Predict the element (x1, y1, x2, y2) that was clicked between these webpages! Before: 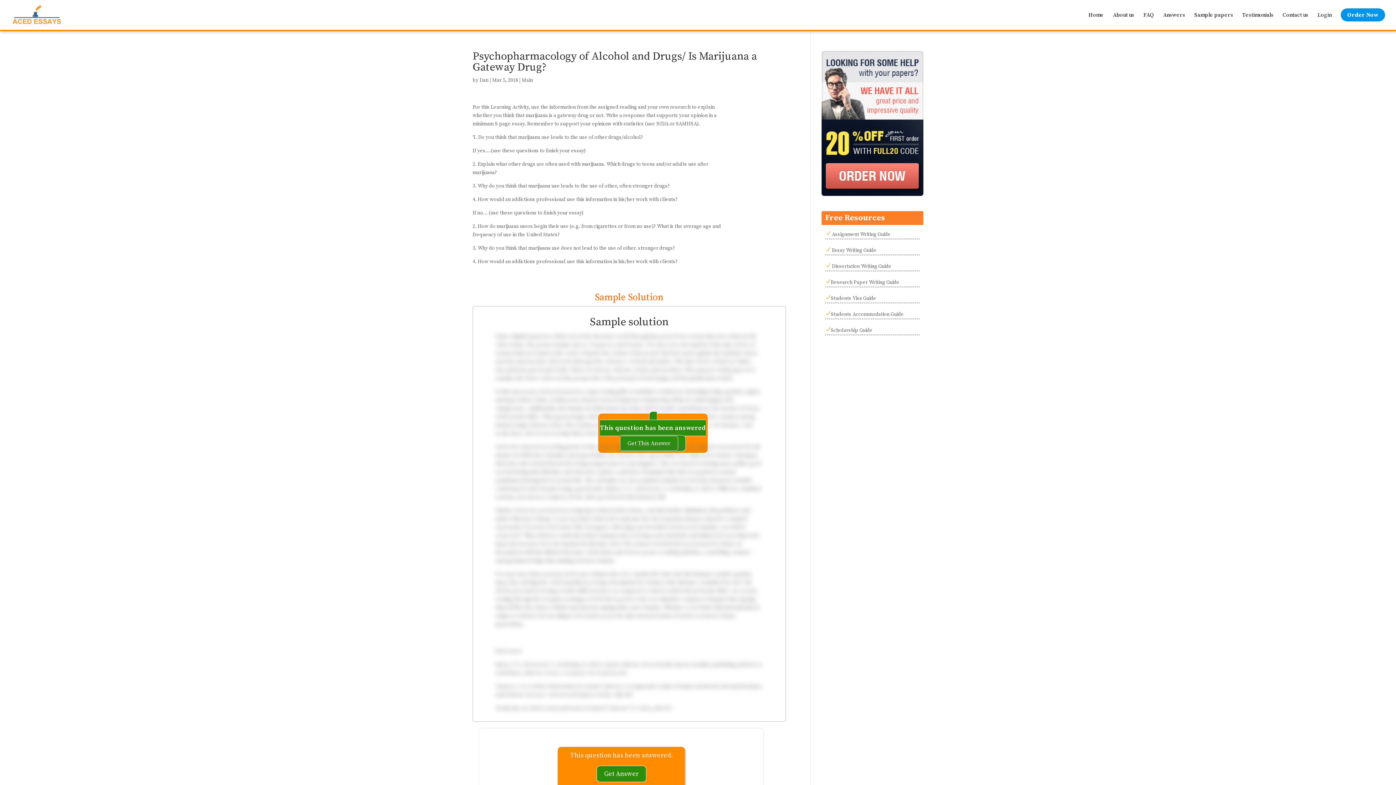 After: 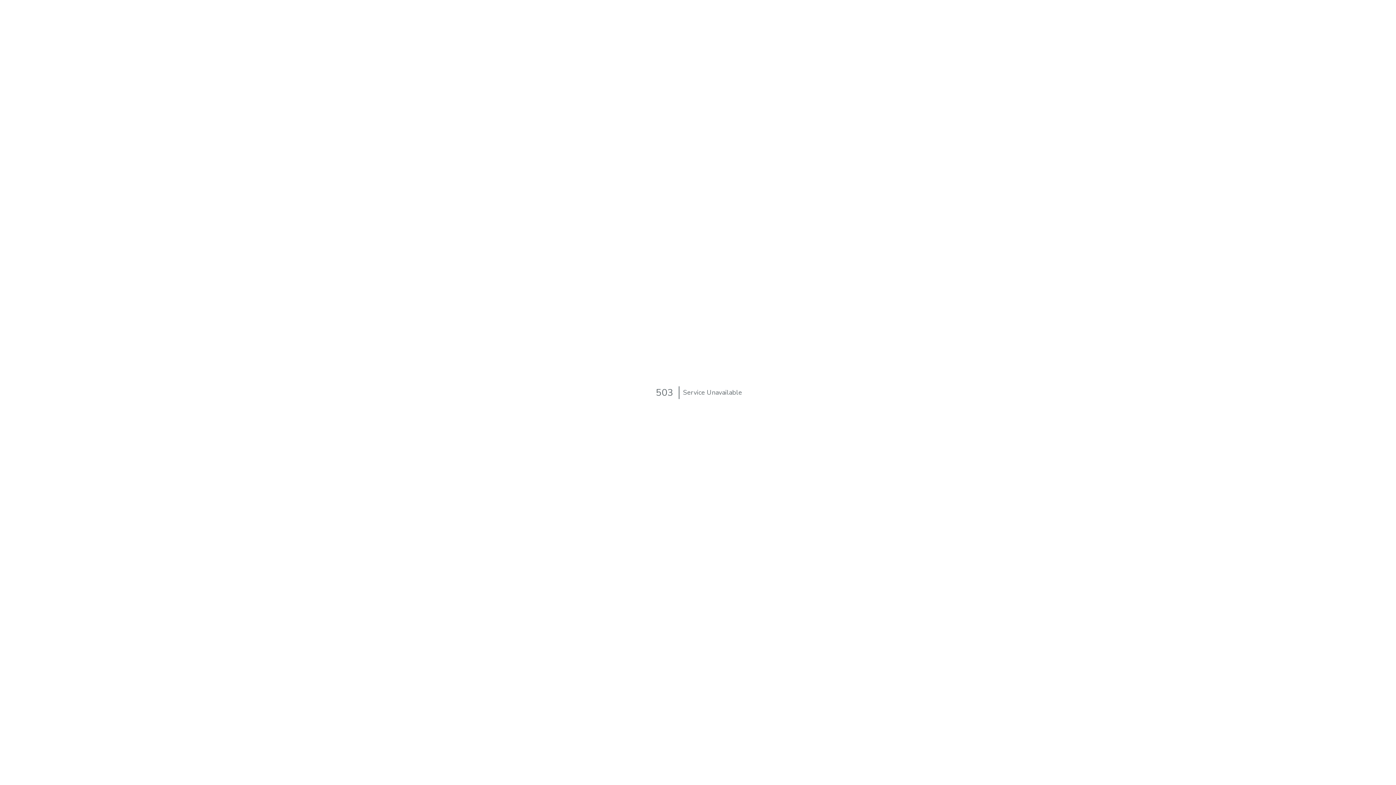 Action: bbox: (1341, 8, 1385, 29) label: Order Now